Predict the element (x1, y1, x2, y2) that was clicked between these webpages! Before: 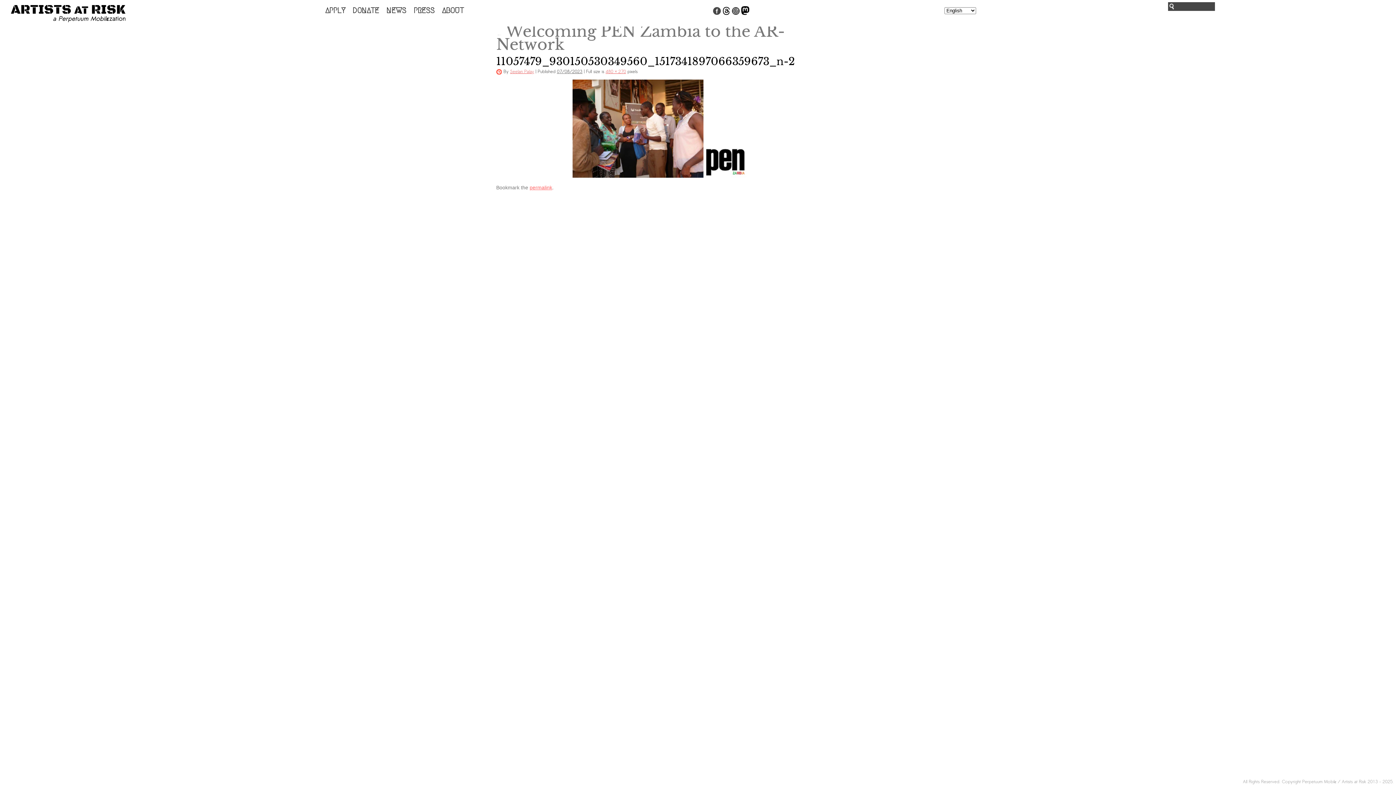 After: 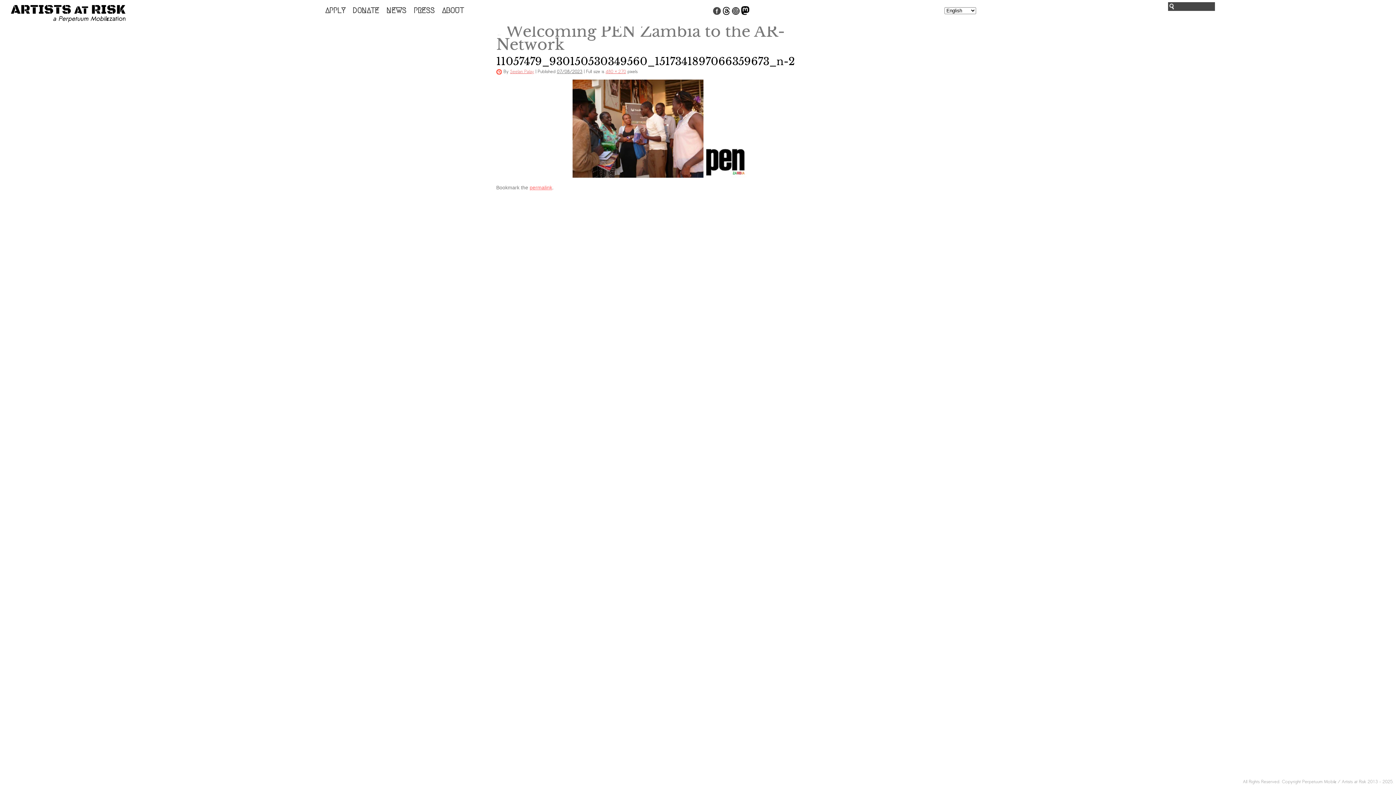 Action: label: permalink bbox: (529, 184, 552, 190)